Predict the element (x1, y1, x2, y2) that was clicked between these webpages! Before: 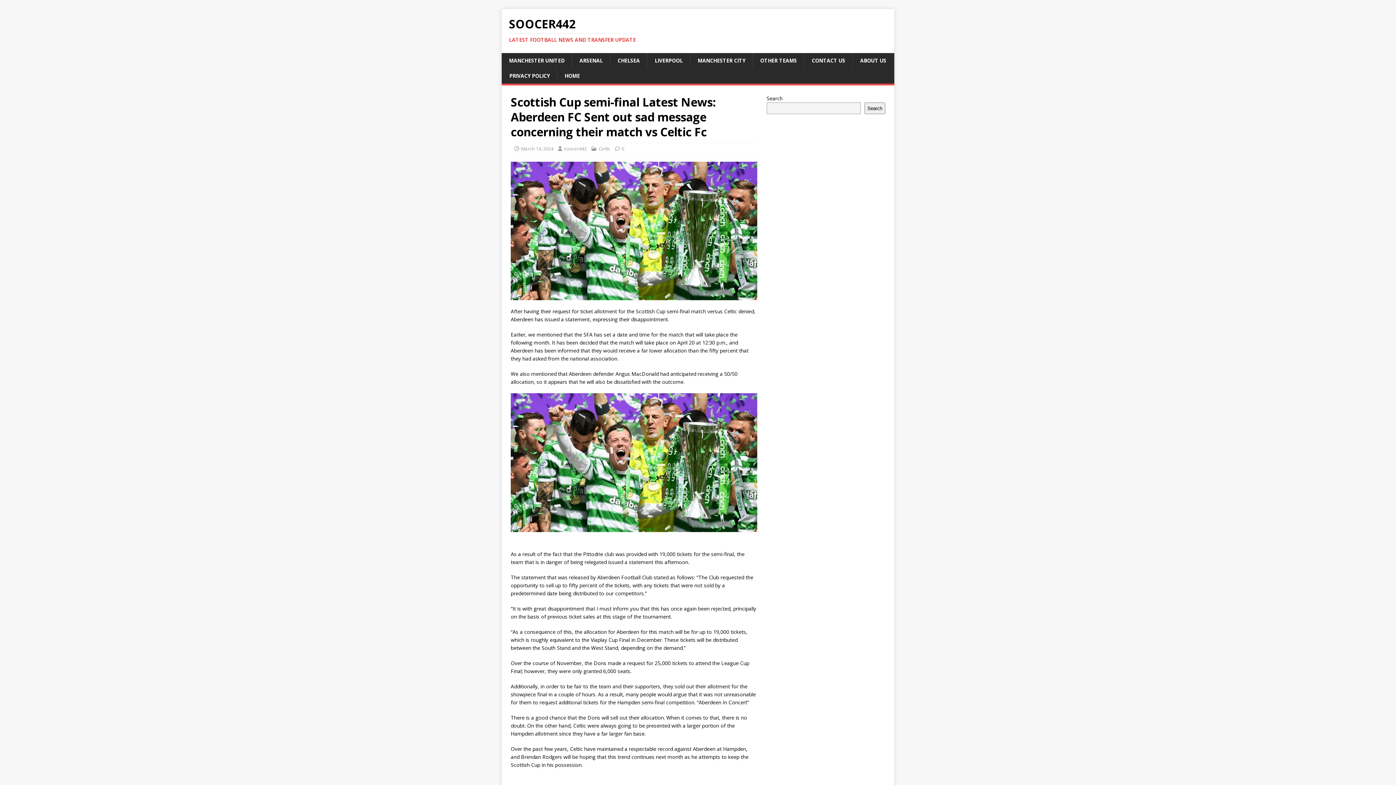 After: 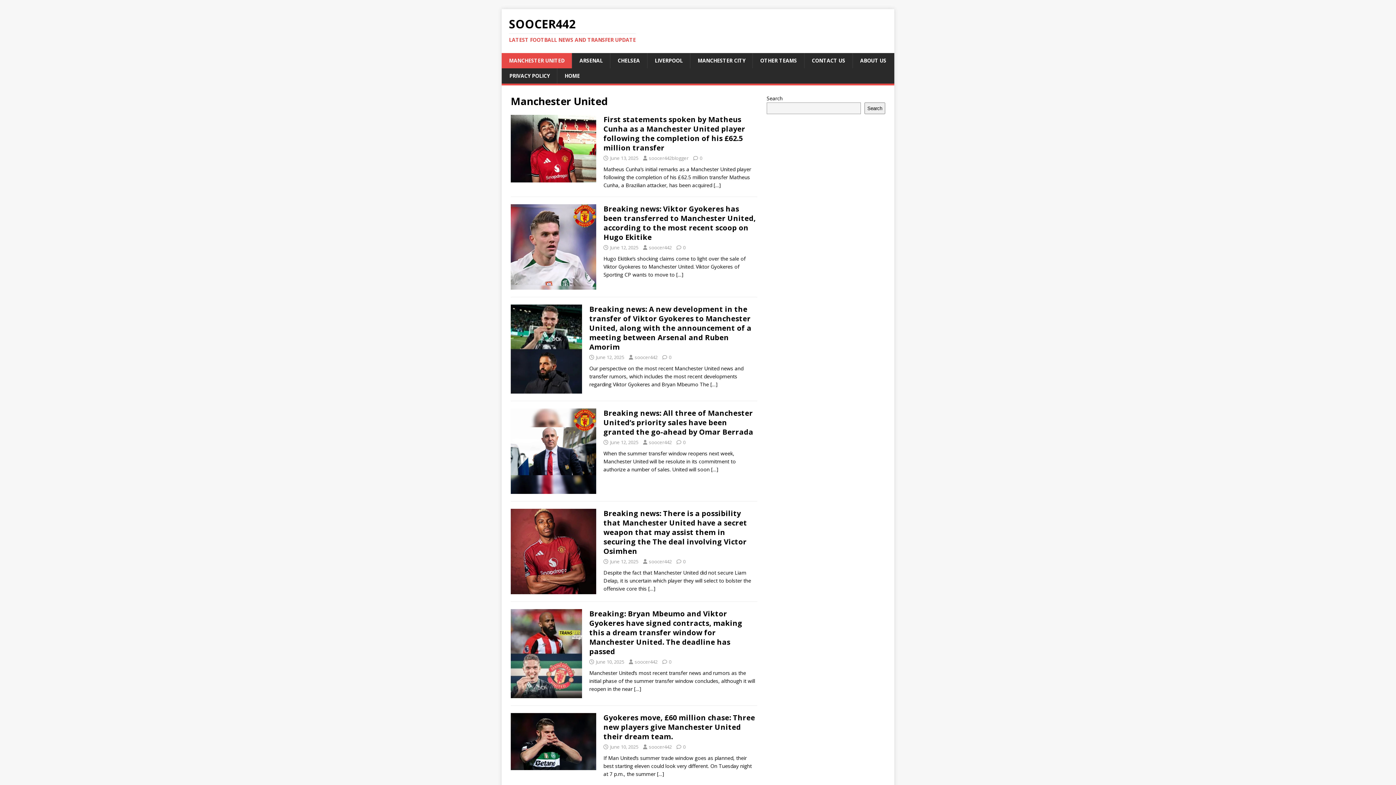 Action: bbox: (501, 53, 572, 68) label: MANCHESTER UNITED